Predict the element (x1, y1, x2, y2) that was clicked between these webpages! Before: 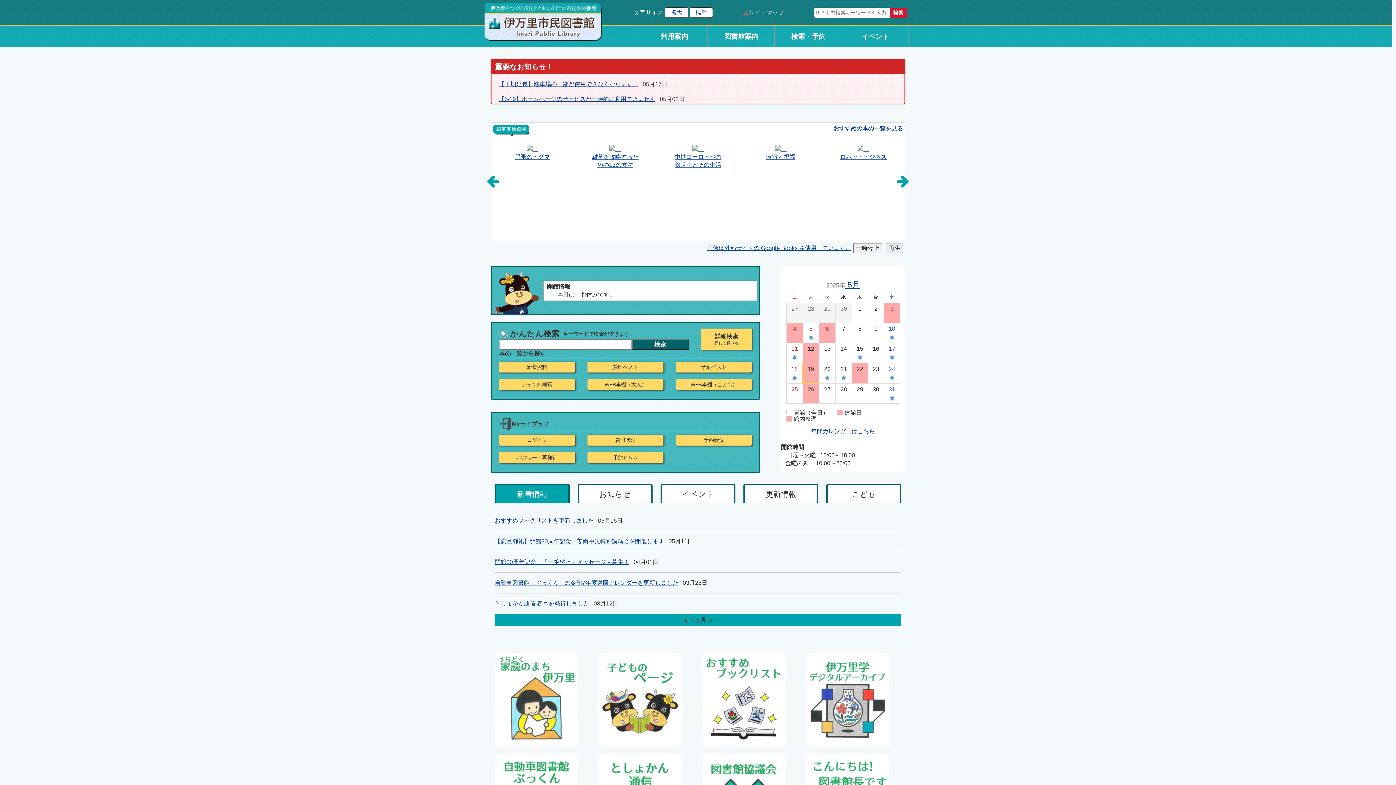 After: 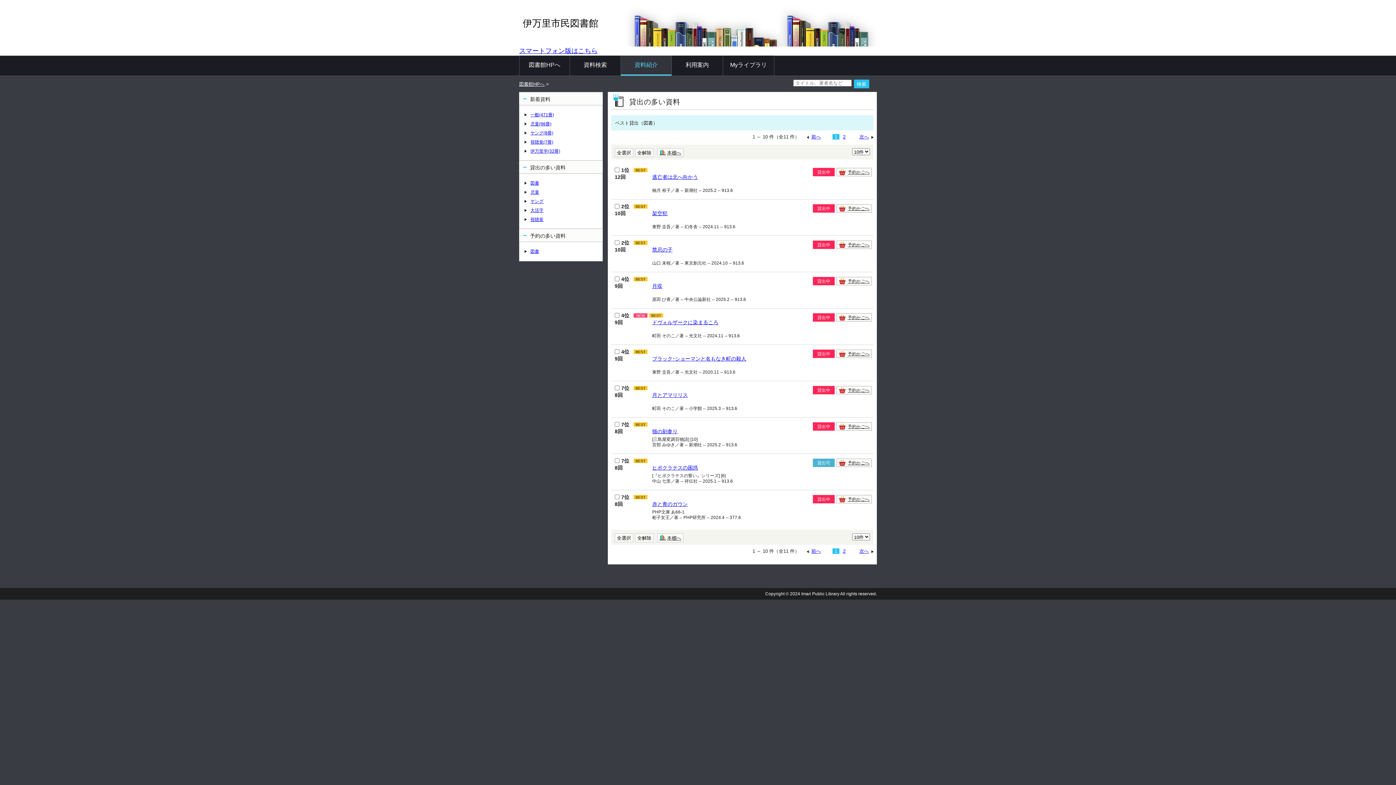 Action: label: 貸出ベスト bbox: (589, 363, 661, 370)